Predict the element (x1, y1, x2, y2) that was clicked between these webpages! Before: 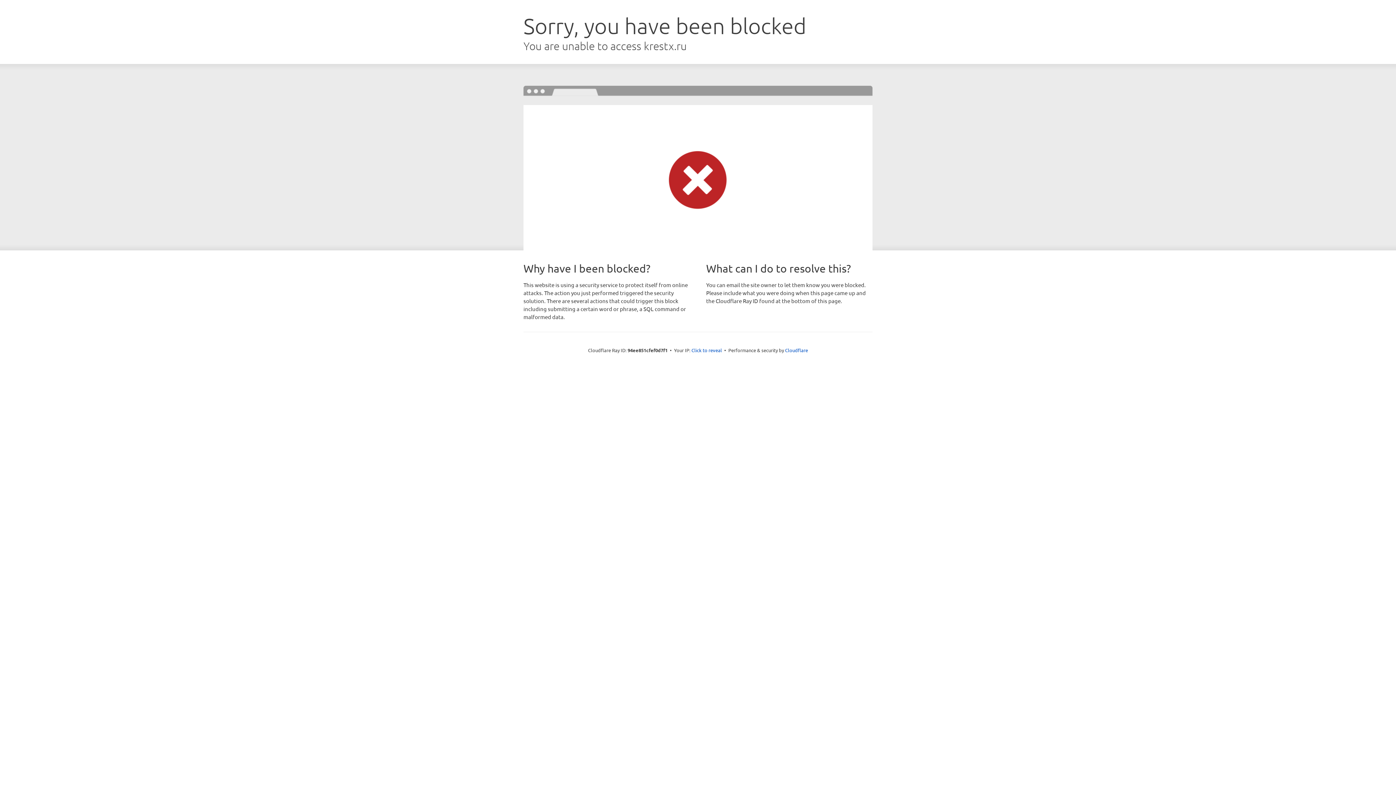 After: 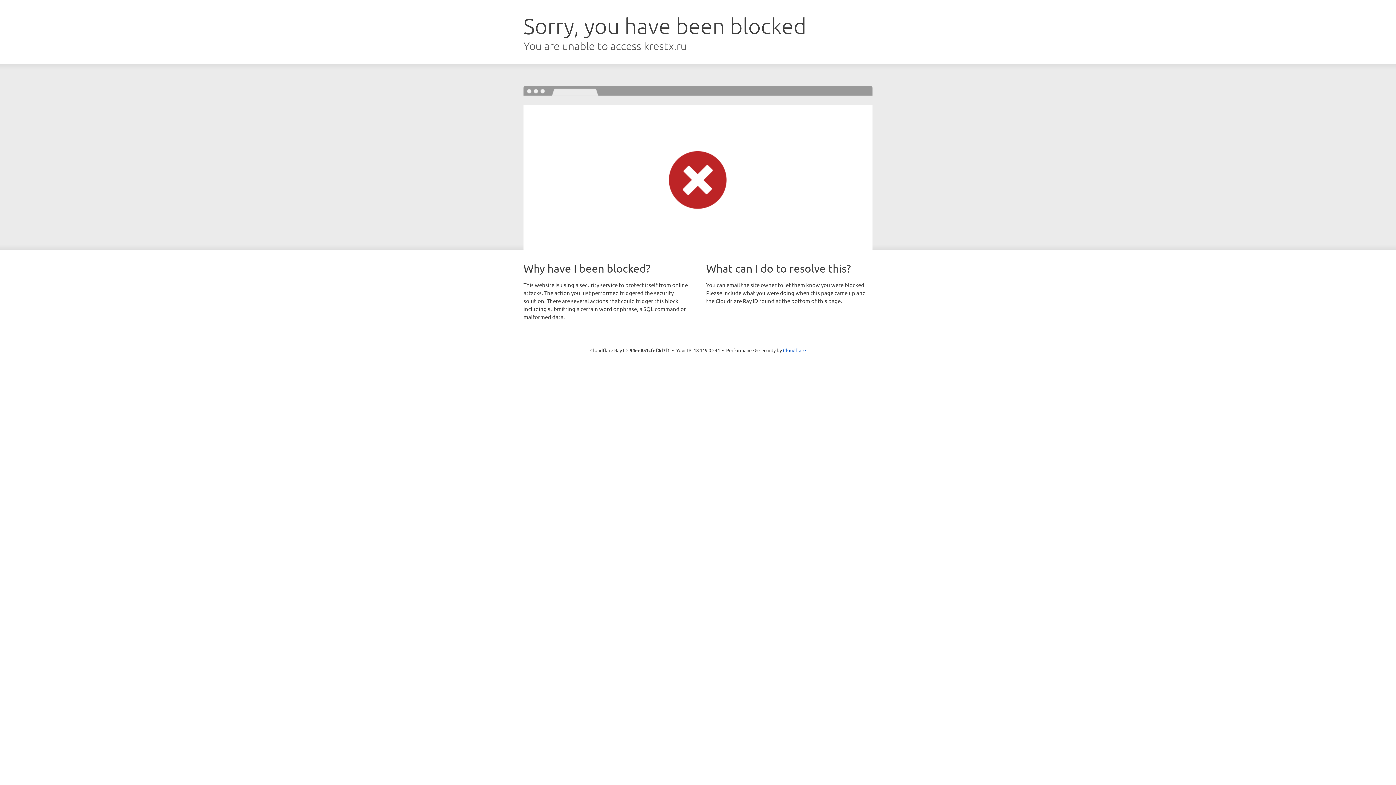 Action: label: Click to reveal bbox: (691, 346, 722, 353)